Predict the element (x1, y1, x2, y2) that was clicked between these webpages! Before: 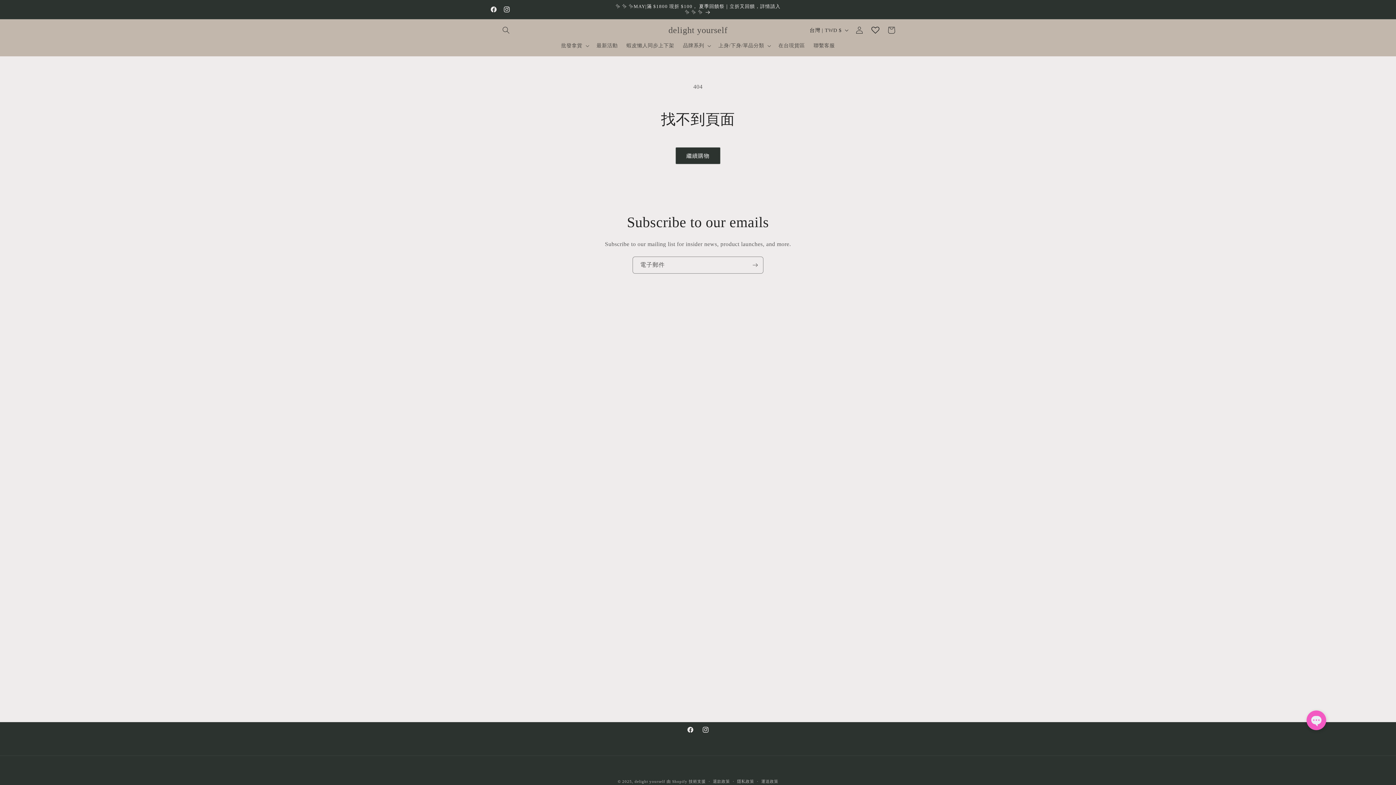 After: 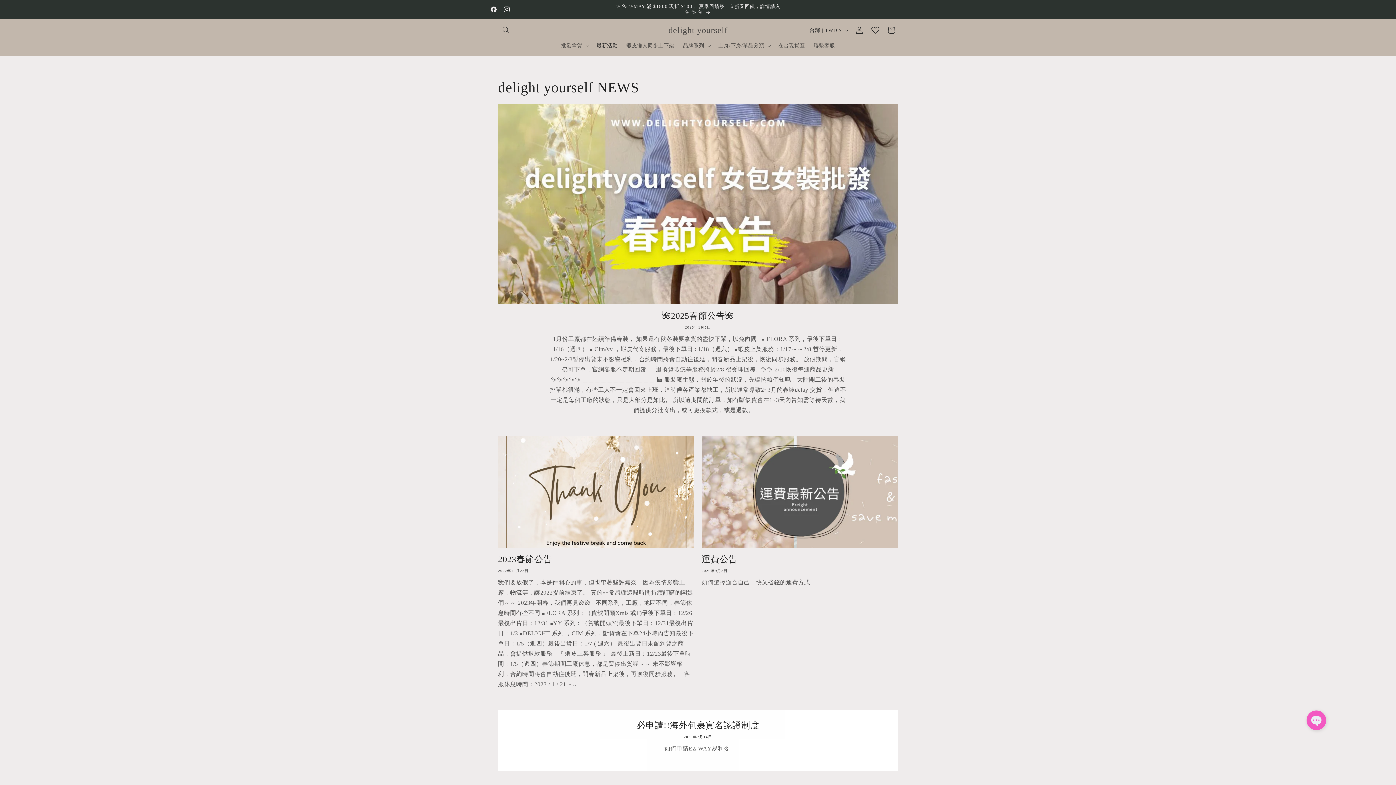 Action: bbox: (592, 38, 622, 53) label: 最新活動